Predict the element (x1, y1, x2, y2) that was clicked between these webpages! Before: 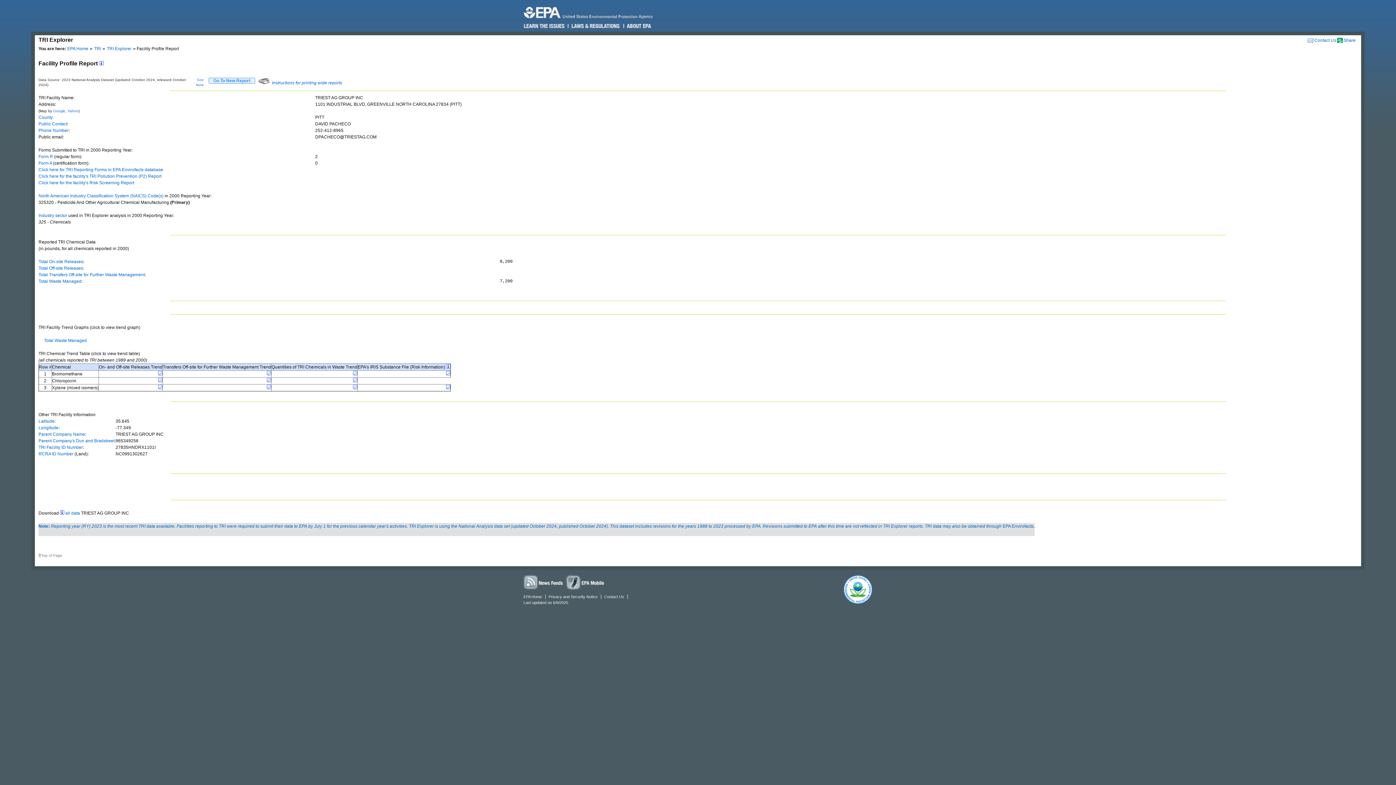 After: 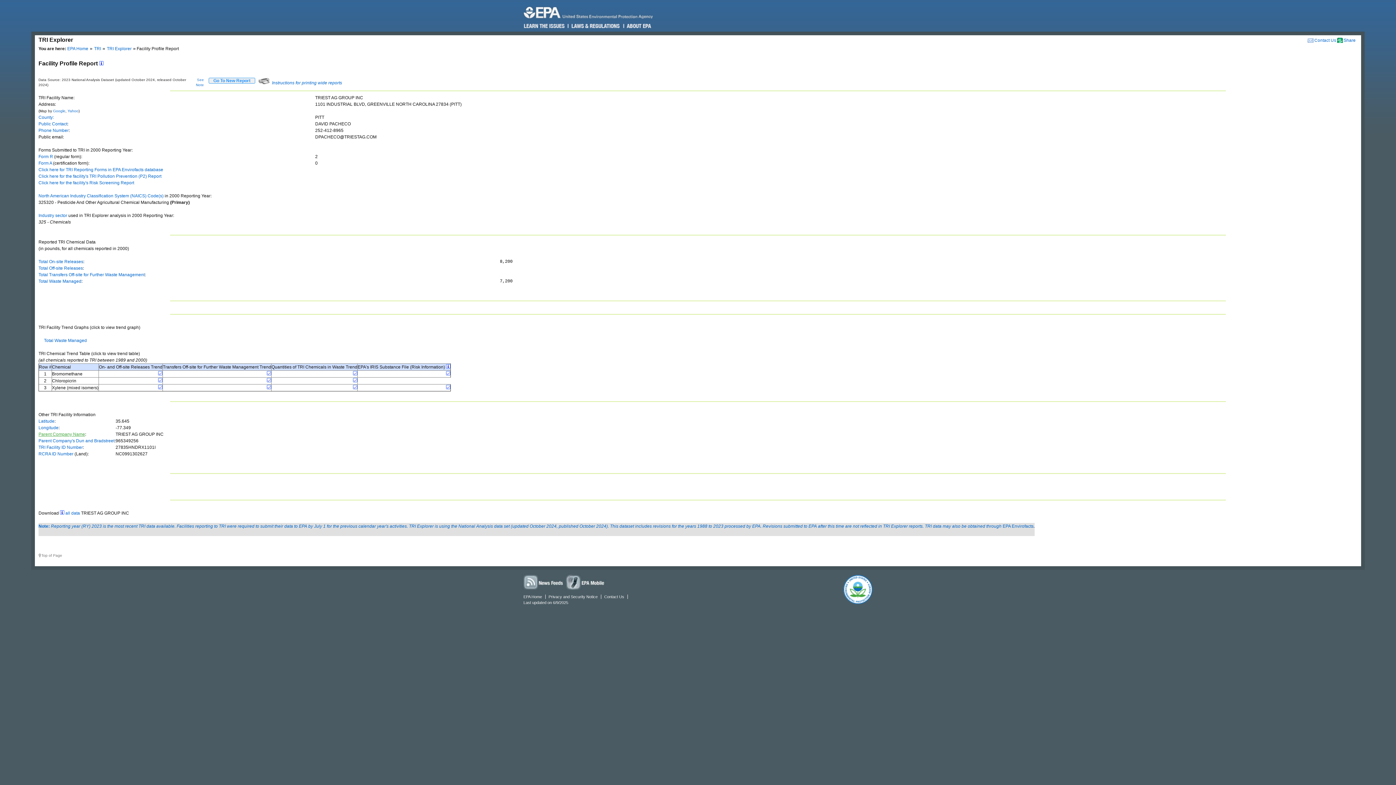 Action: label: Parent Company Name bbox: (38, 431, 85, 437)